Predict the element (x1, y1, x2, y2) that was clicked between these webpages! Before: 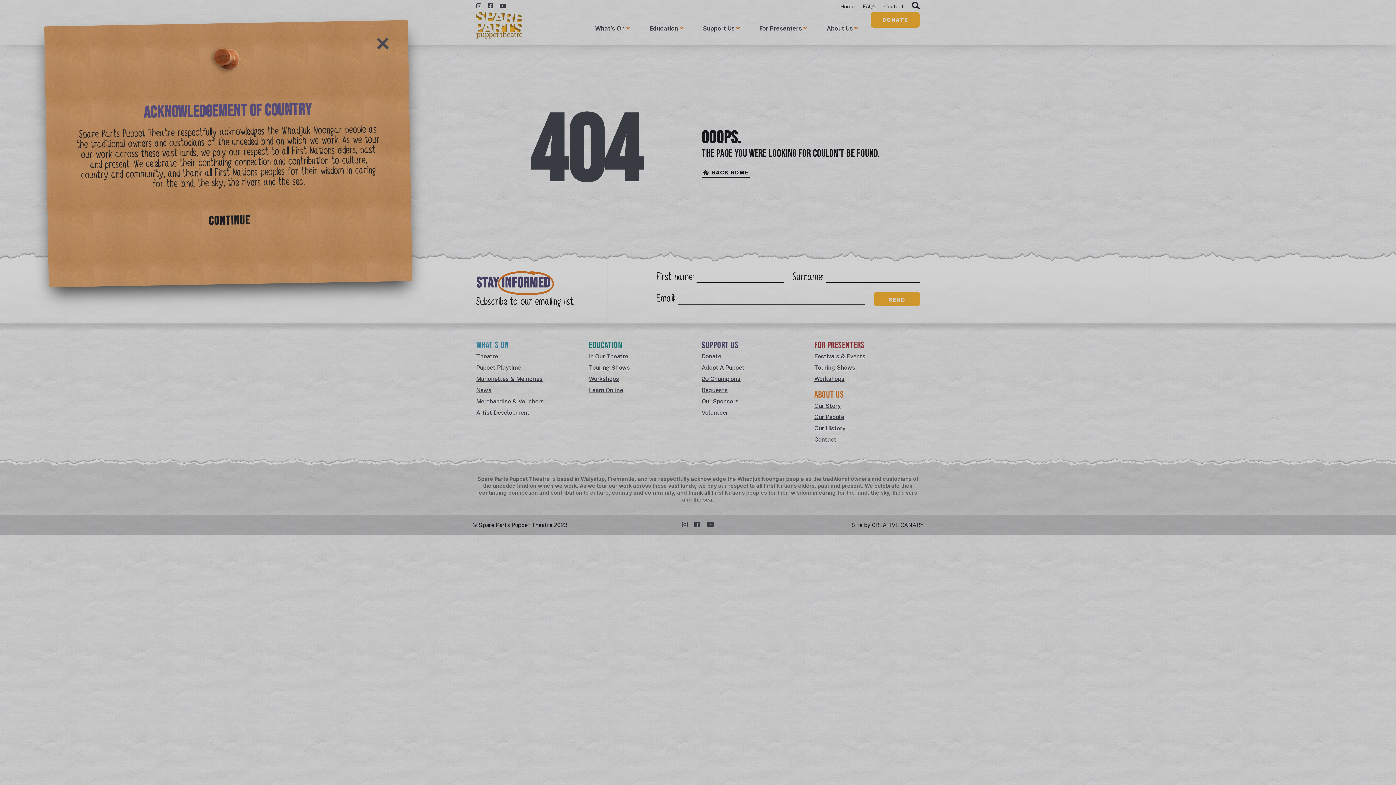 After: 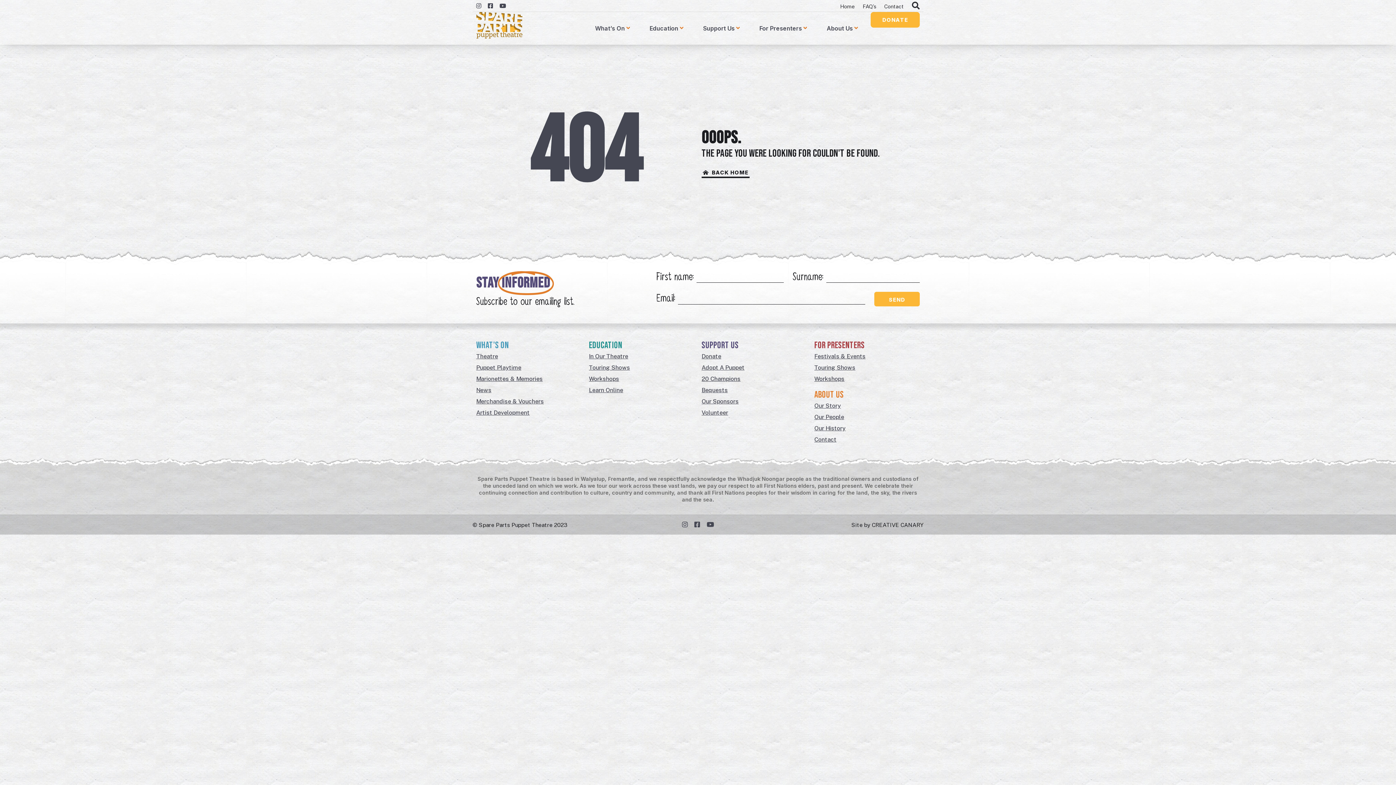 Action: label: CONTINUE bbox: (76, 204, 382, 240)